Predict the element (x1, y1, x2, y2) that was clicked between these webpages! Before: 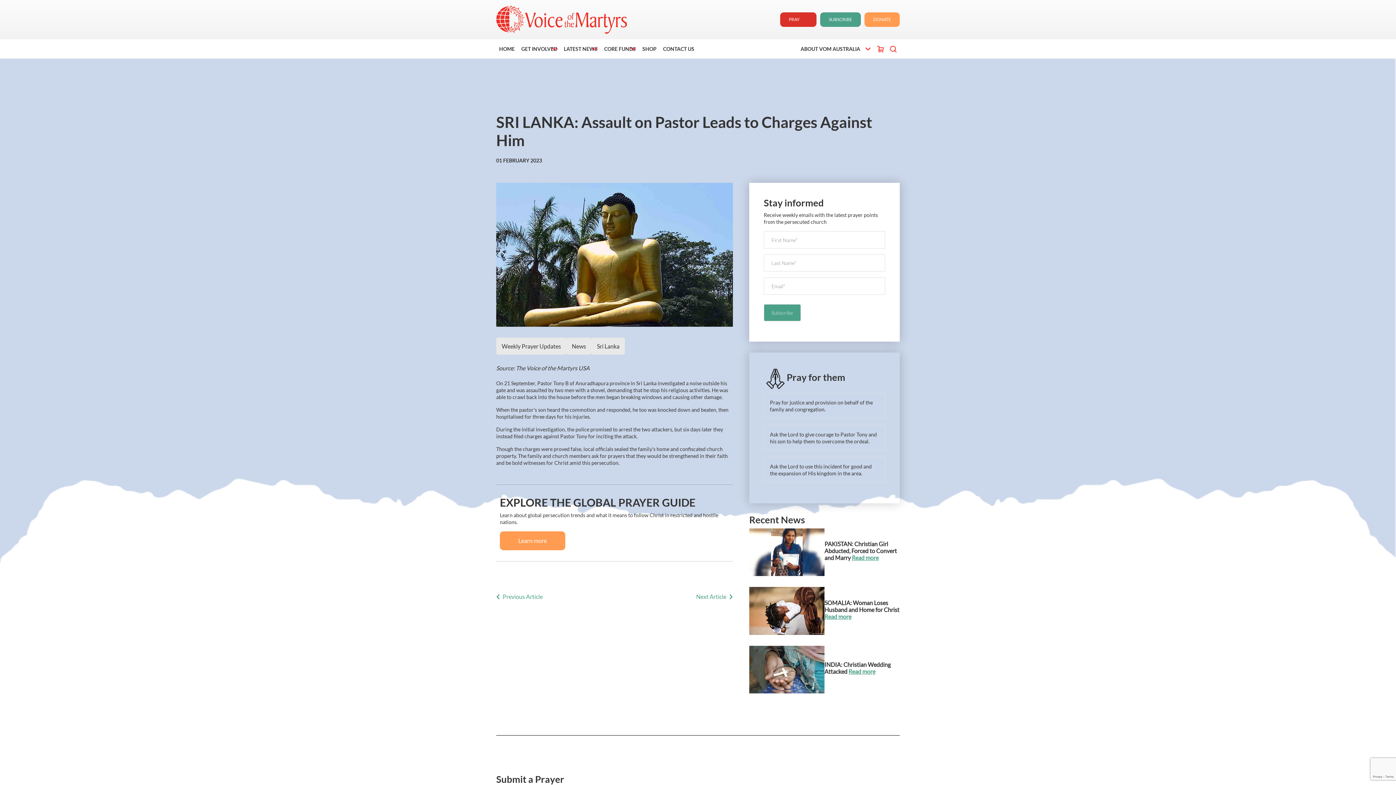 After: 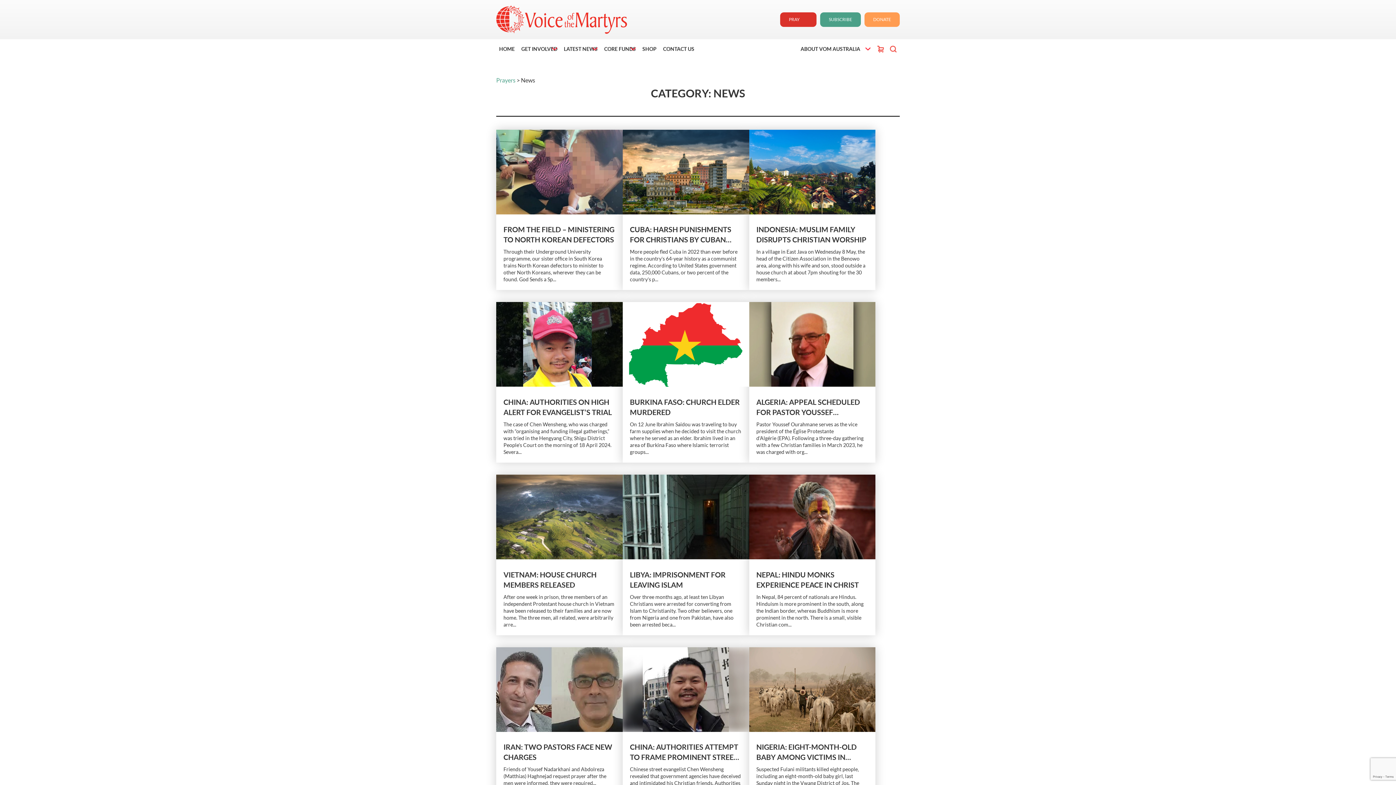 Action: label: News bbox: (572, 342, 586, 349)